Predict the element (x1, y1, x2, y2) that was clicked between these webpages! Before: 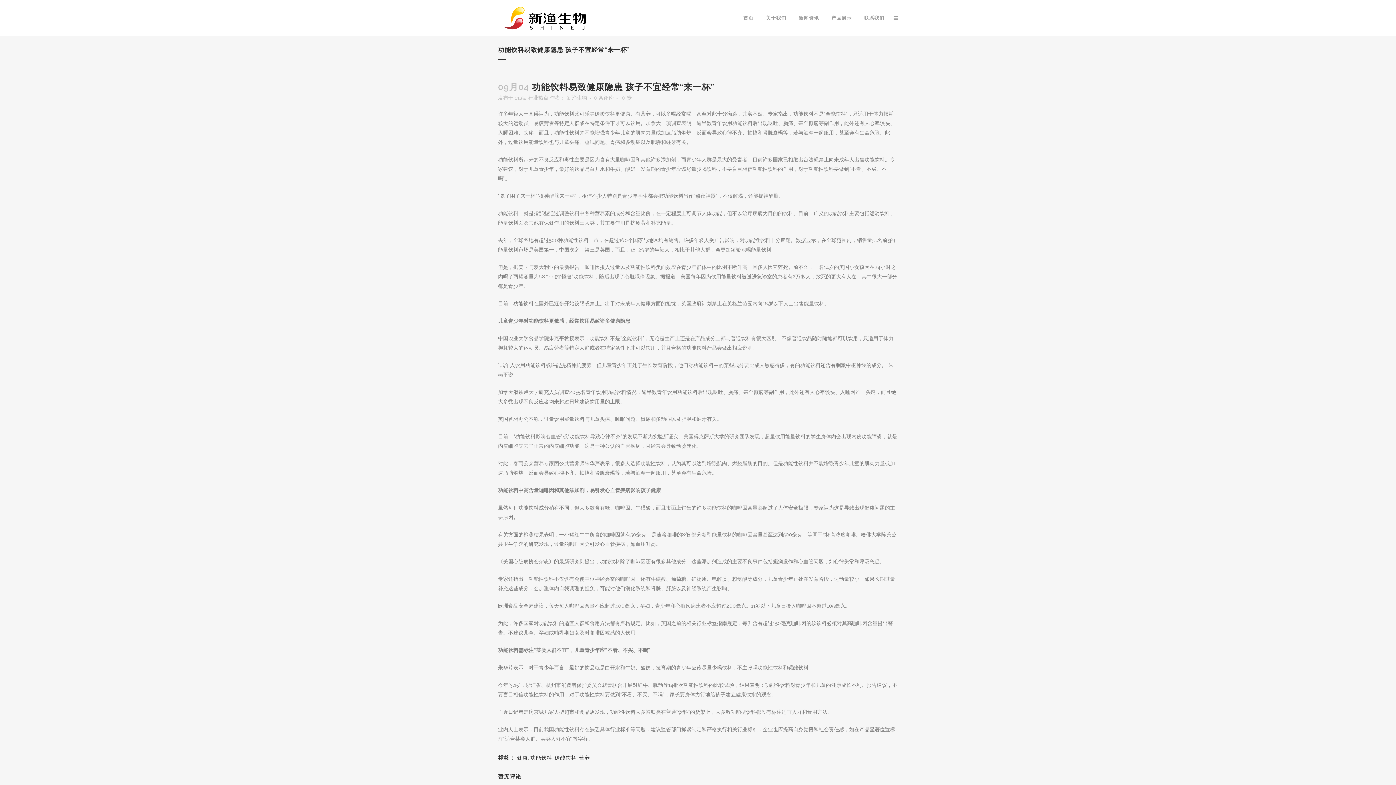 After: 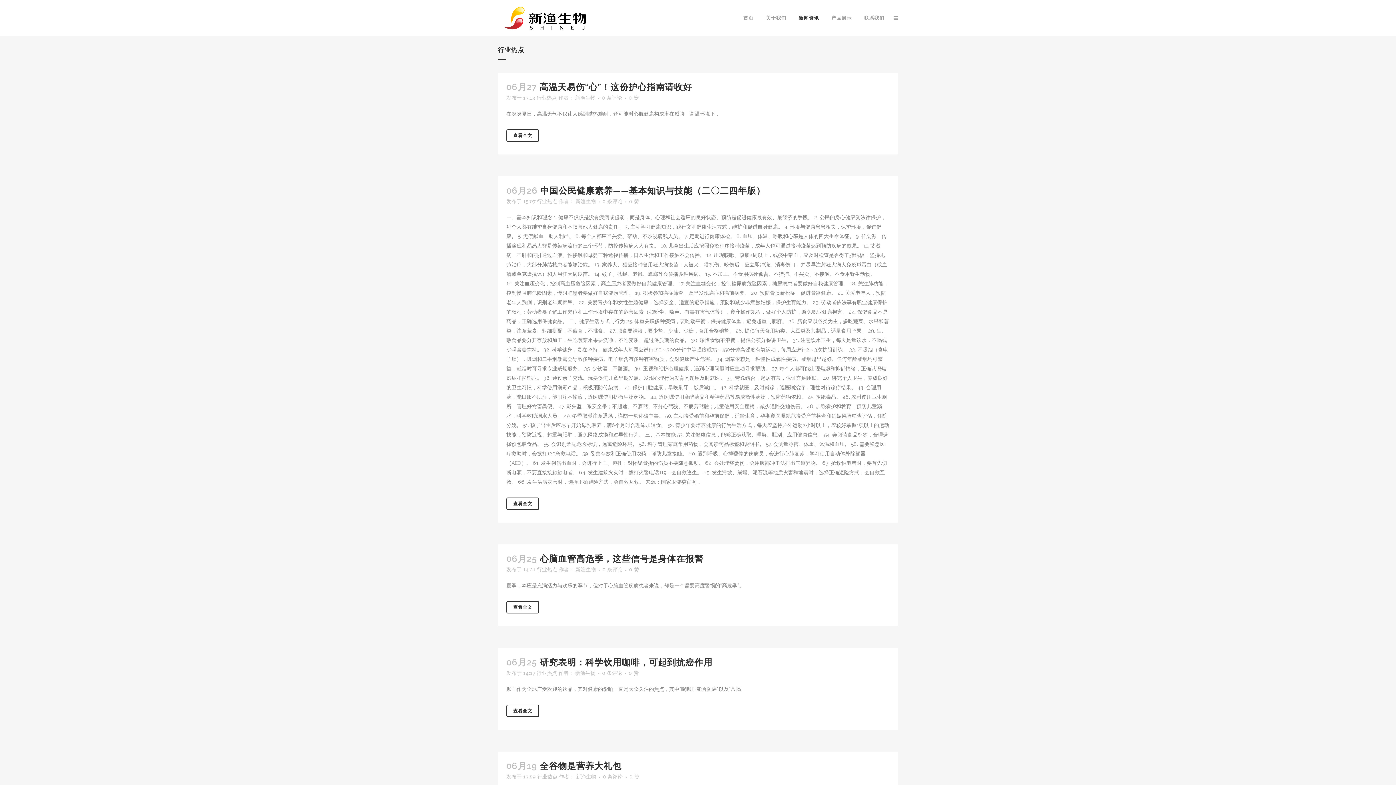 Action: bbox: (528, 94, 548, 100) label: 行业热点